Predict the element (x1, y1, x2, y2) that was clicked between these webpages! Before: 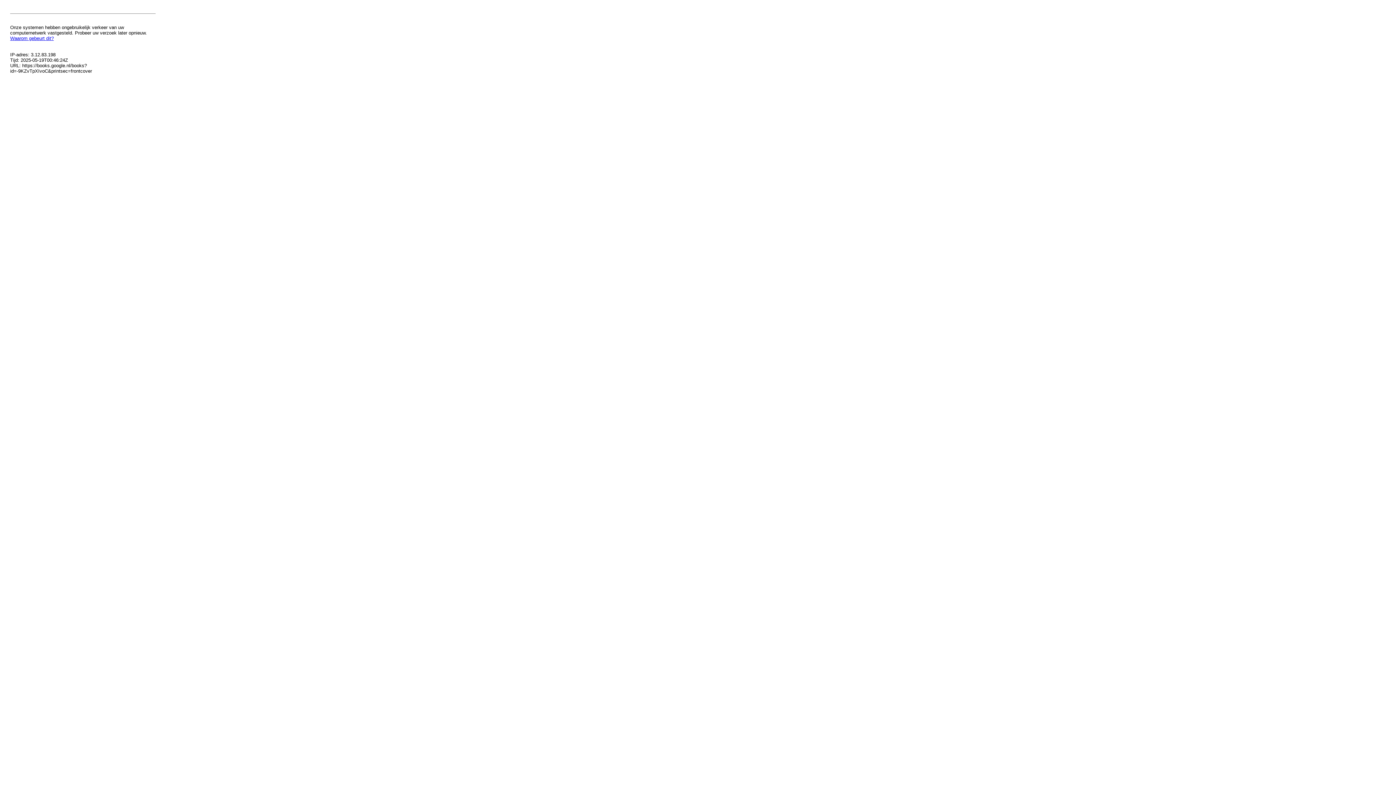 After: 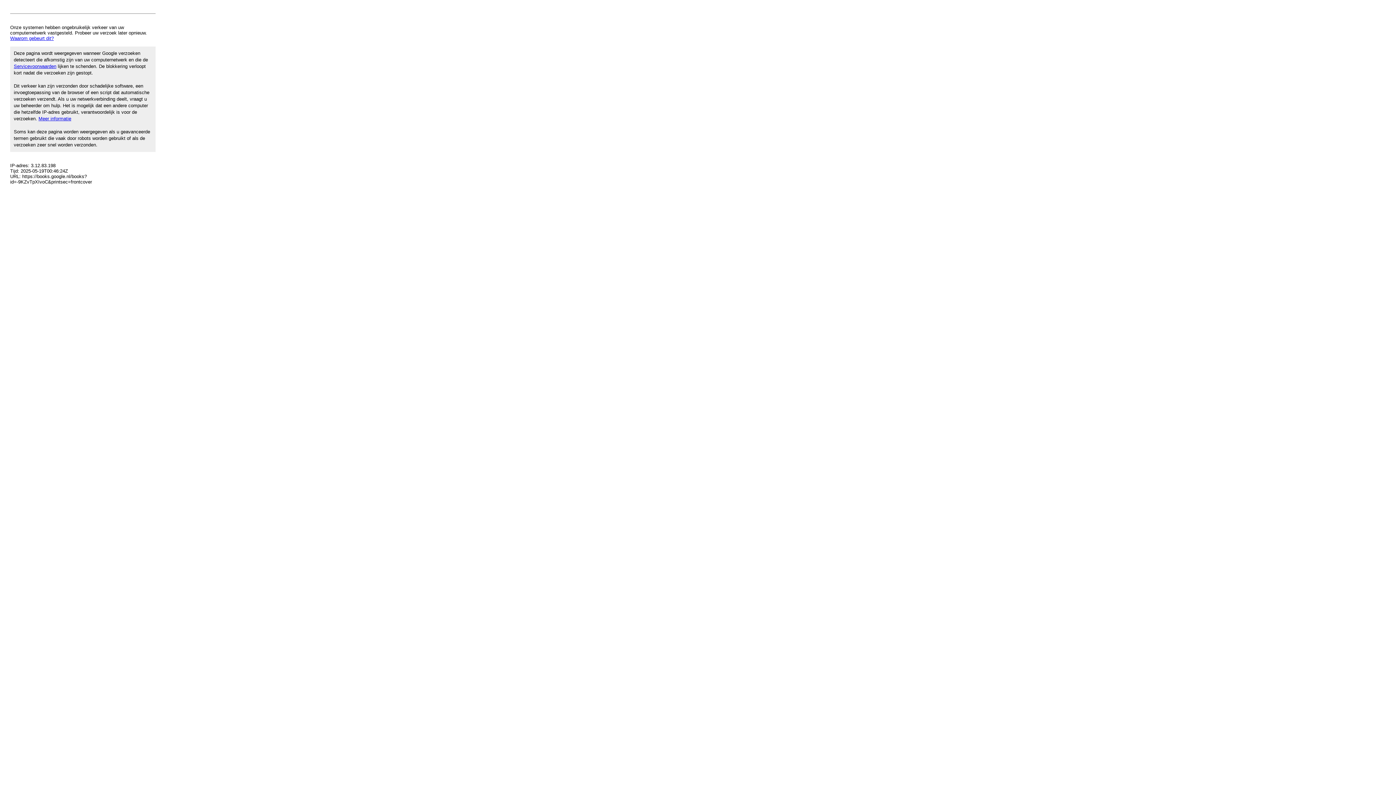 Action: bbox: (10, 35, 53, 41) label: Waarom gebeurt dit?